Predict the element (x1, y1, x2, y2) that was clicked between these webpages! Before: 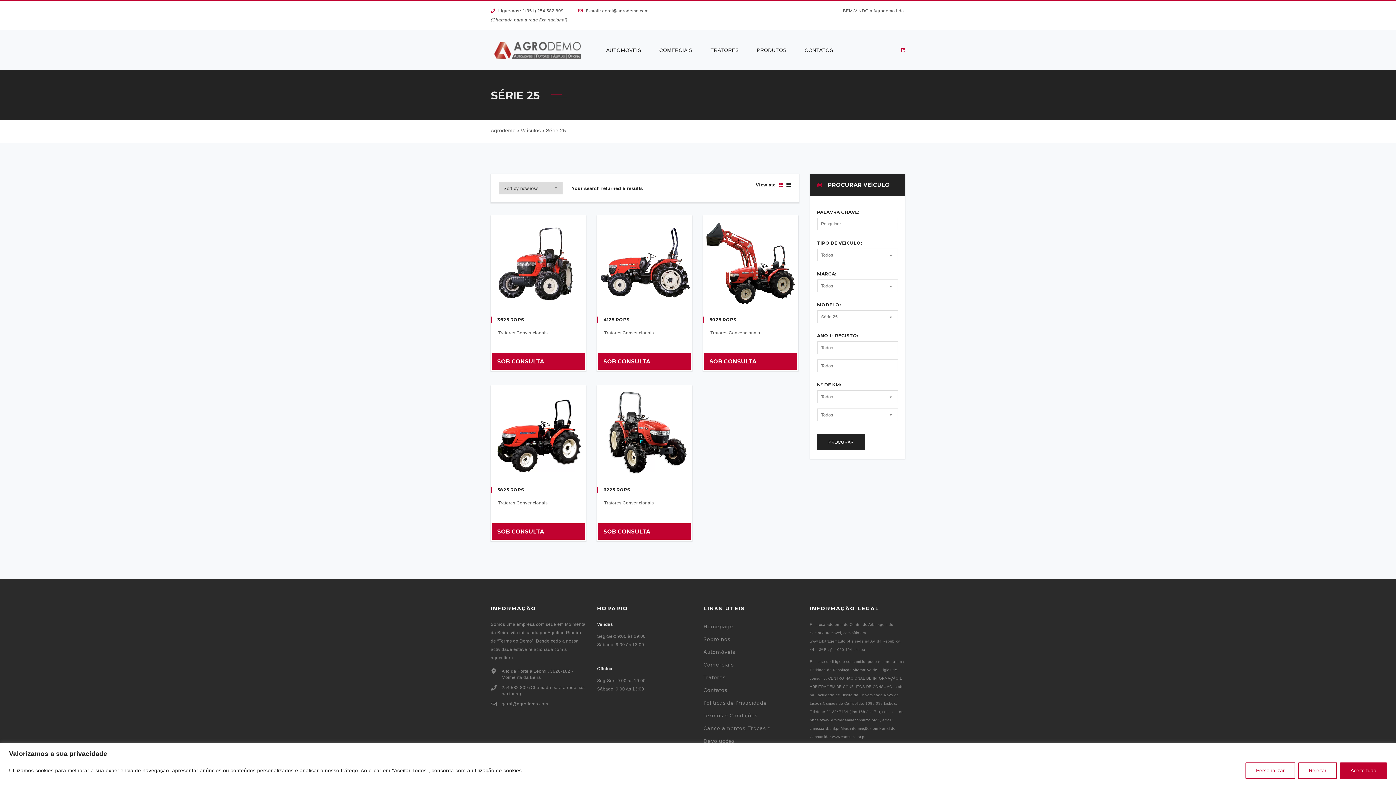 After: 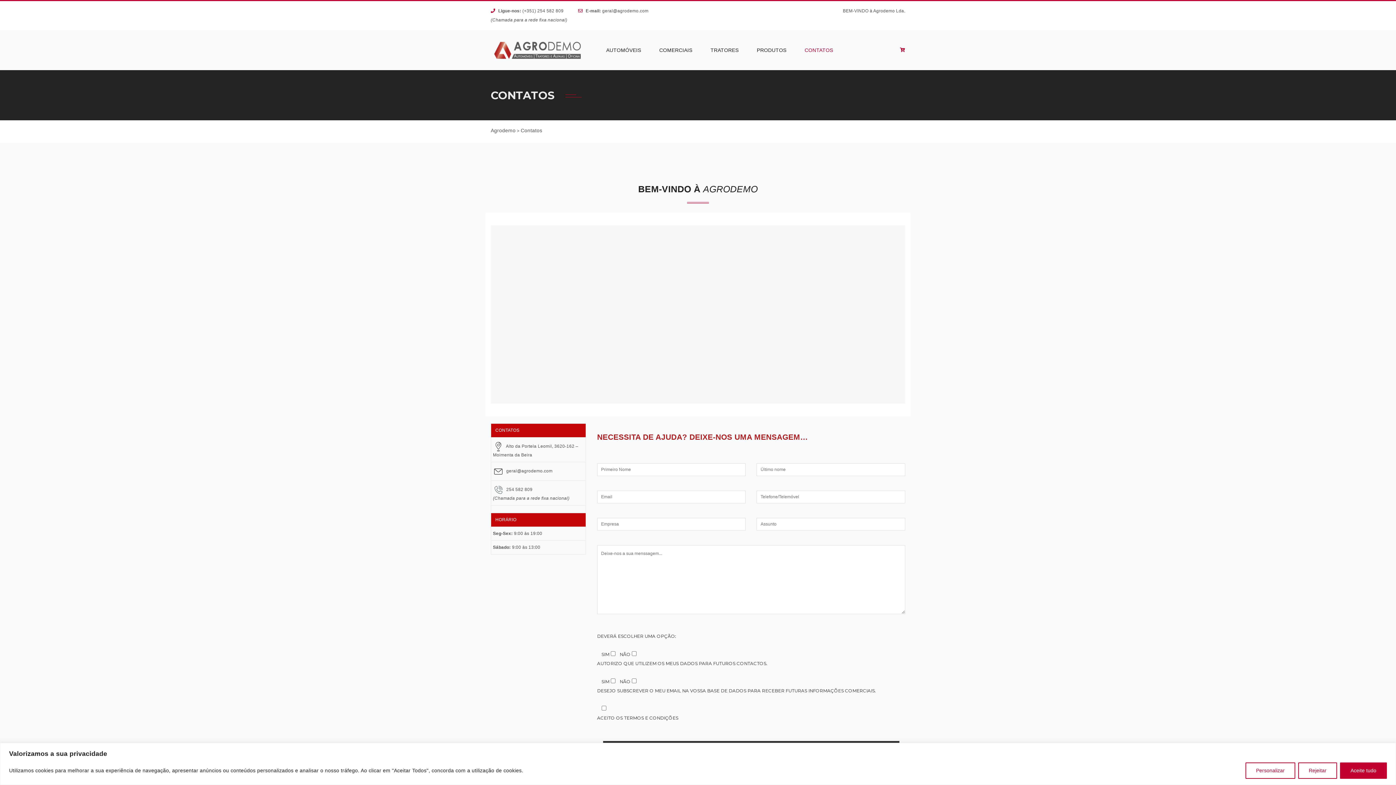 Action: bbox: (795, 30, 833, 70) label: CONTATOS